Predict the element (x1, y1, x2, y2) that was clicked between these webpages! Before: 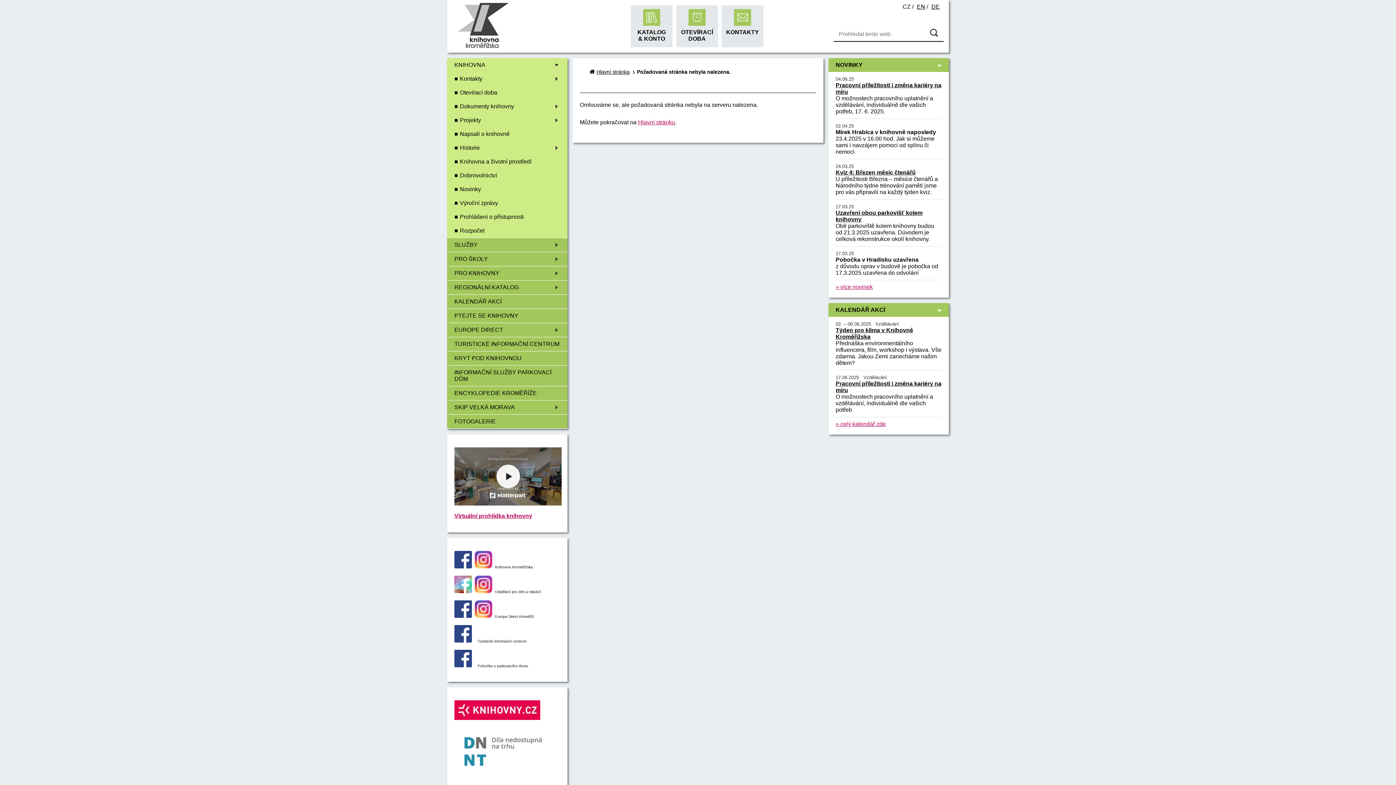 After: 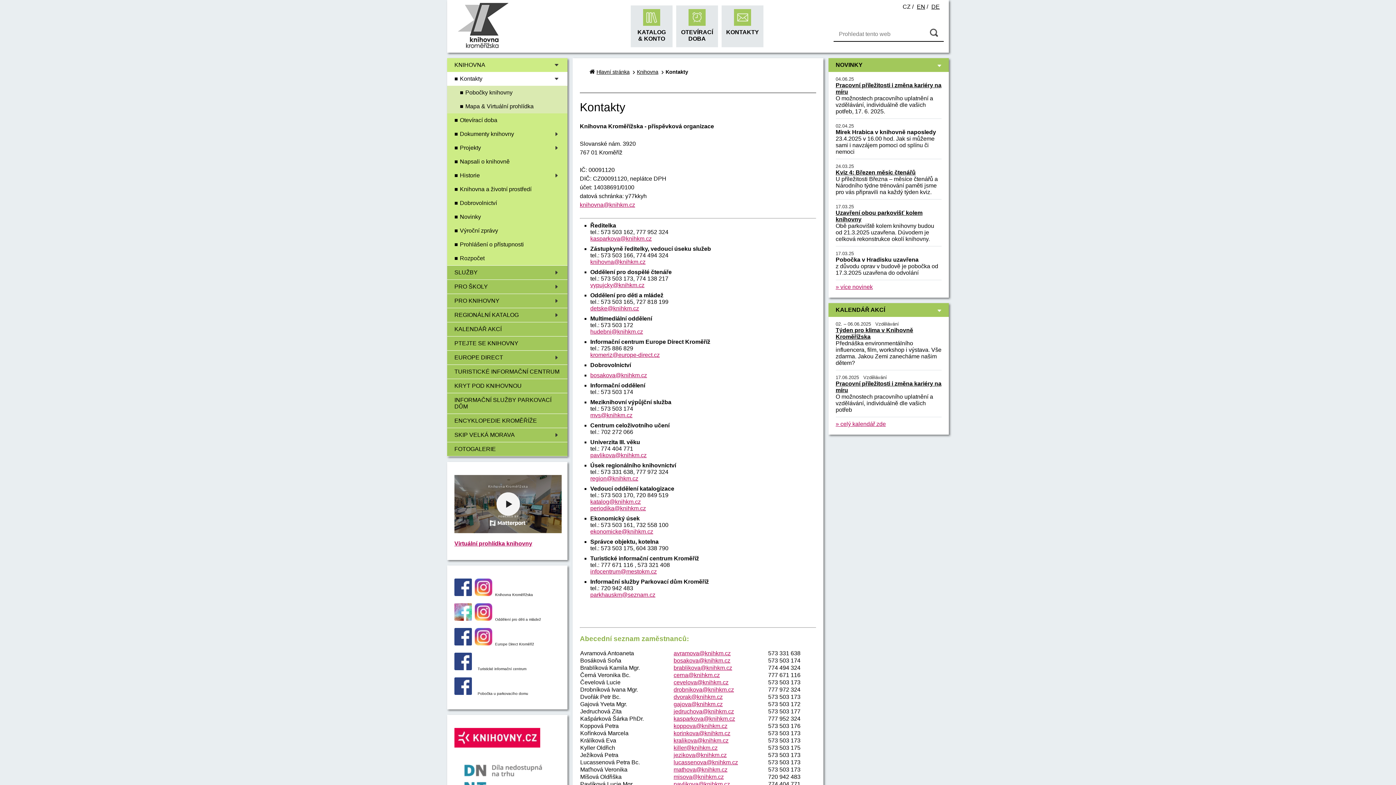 Action: bbox: (447, 72, 567, 85) label: Kontakty